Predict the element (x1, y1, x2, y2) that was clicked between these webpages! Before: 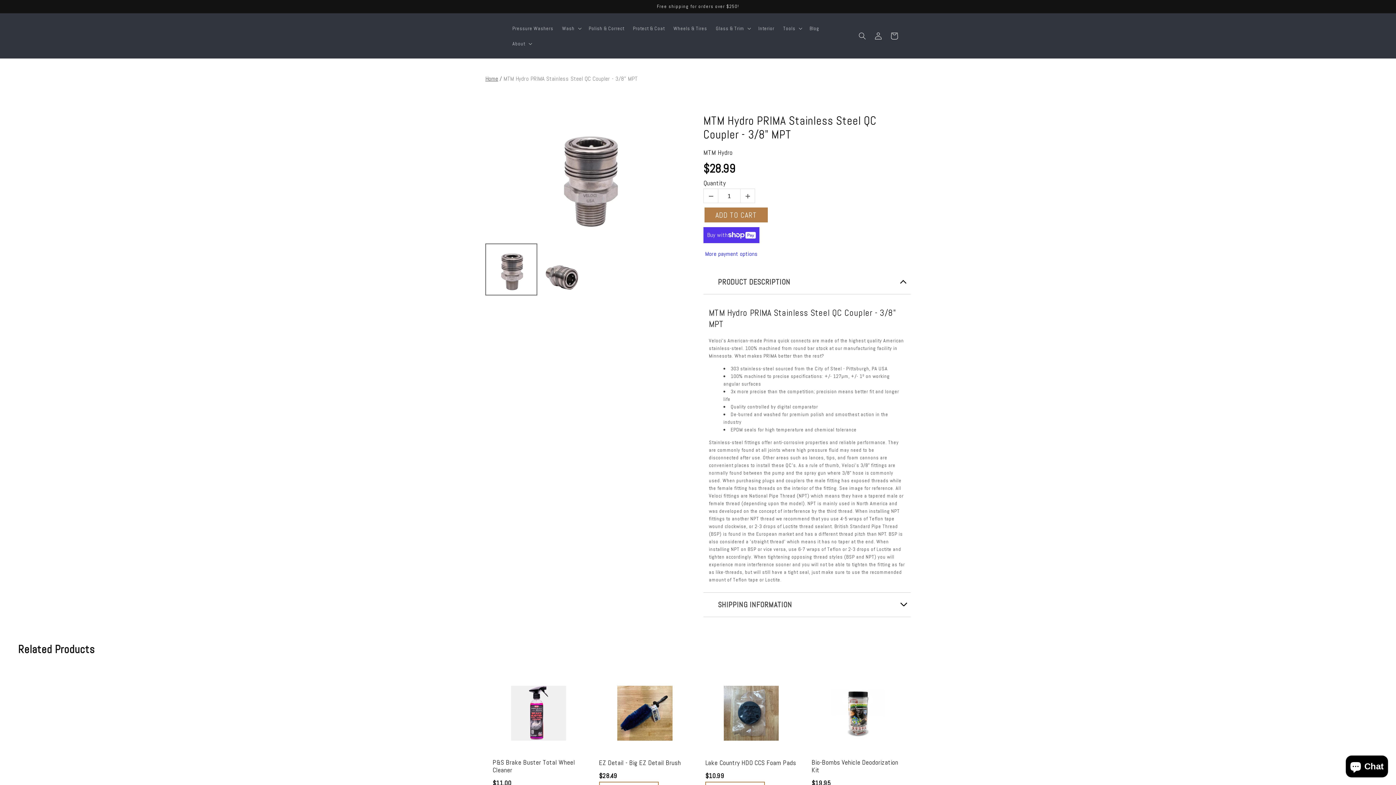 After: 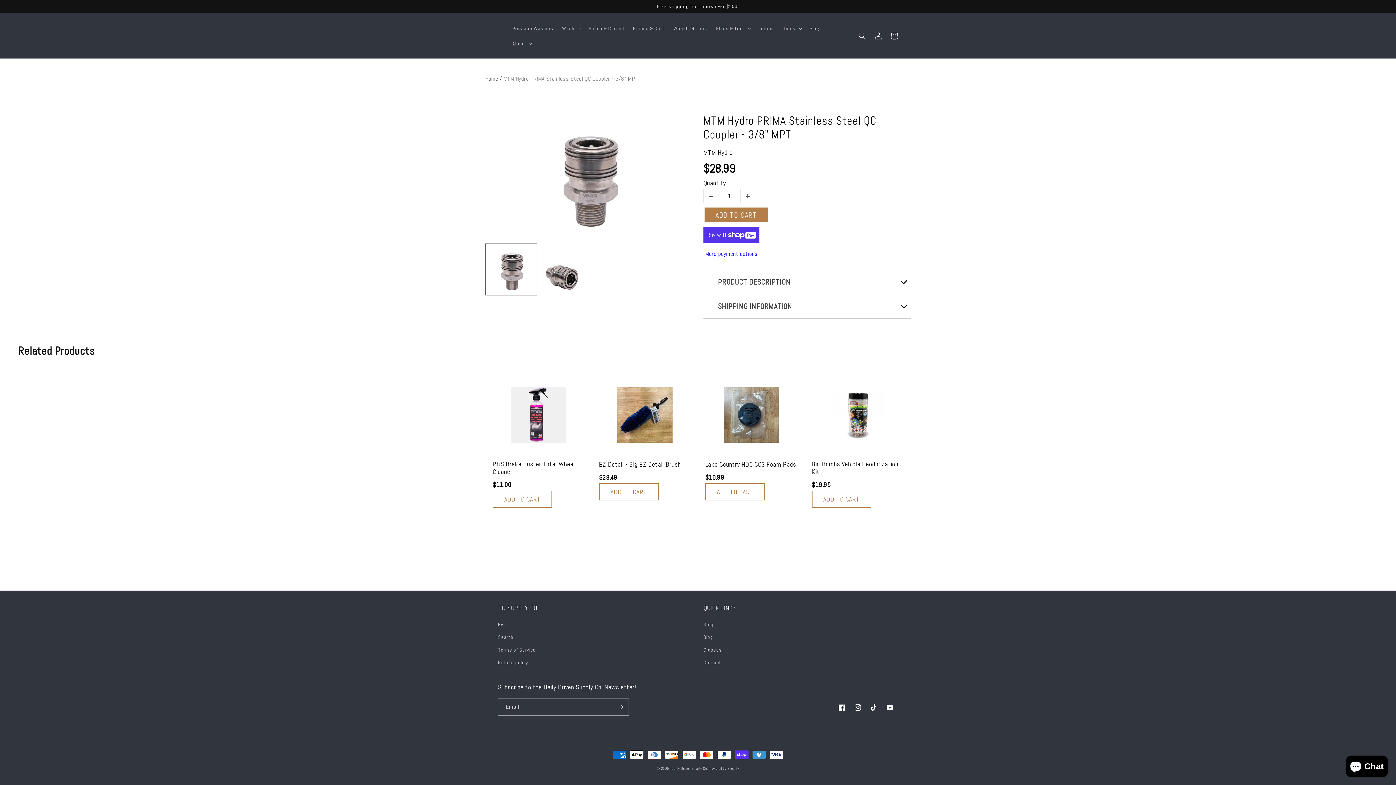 Action: bbox: (896, 270, 910, 294)